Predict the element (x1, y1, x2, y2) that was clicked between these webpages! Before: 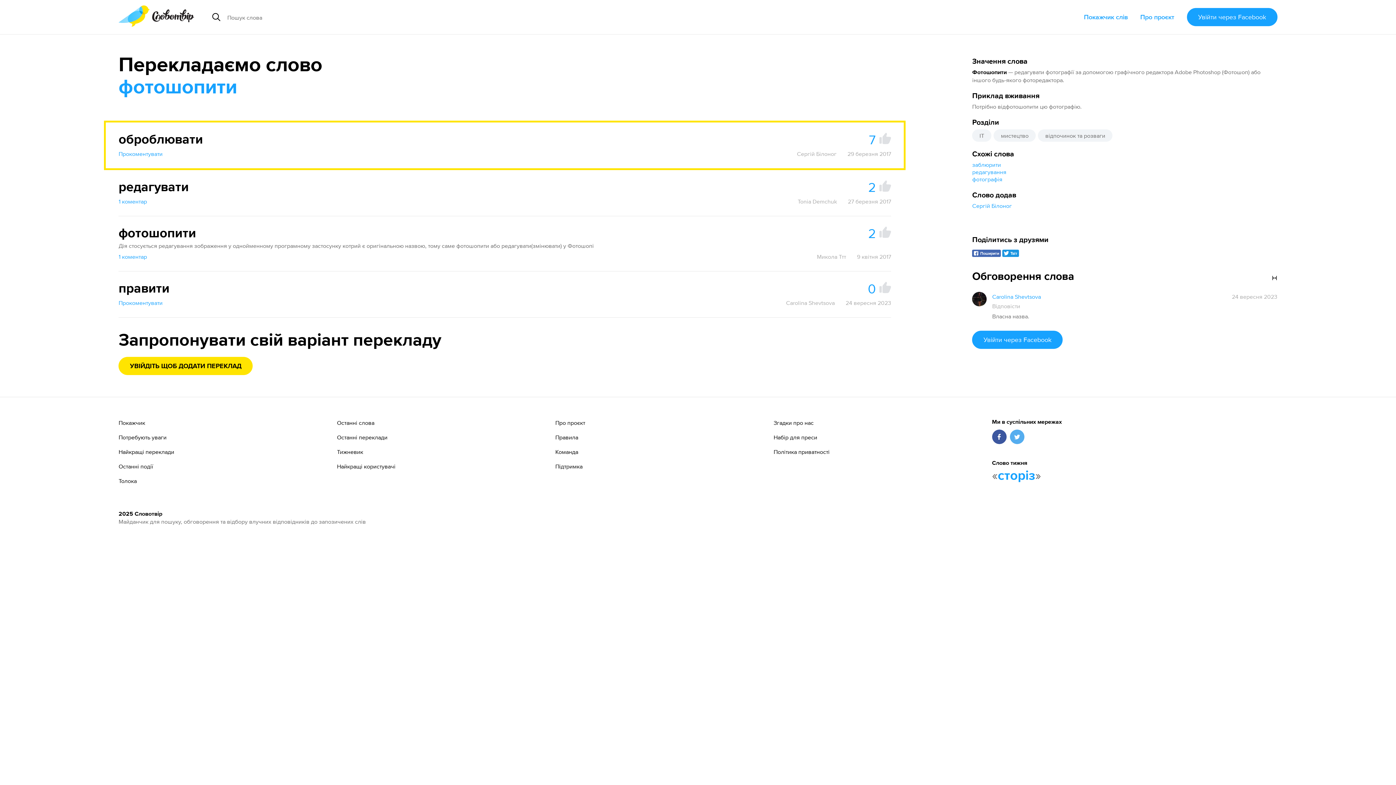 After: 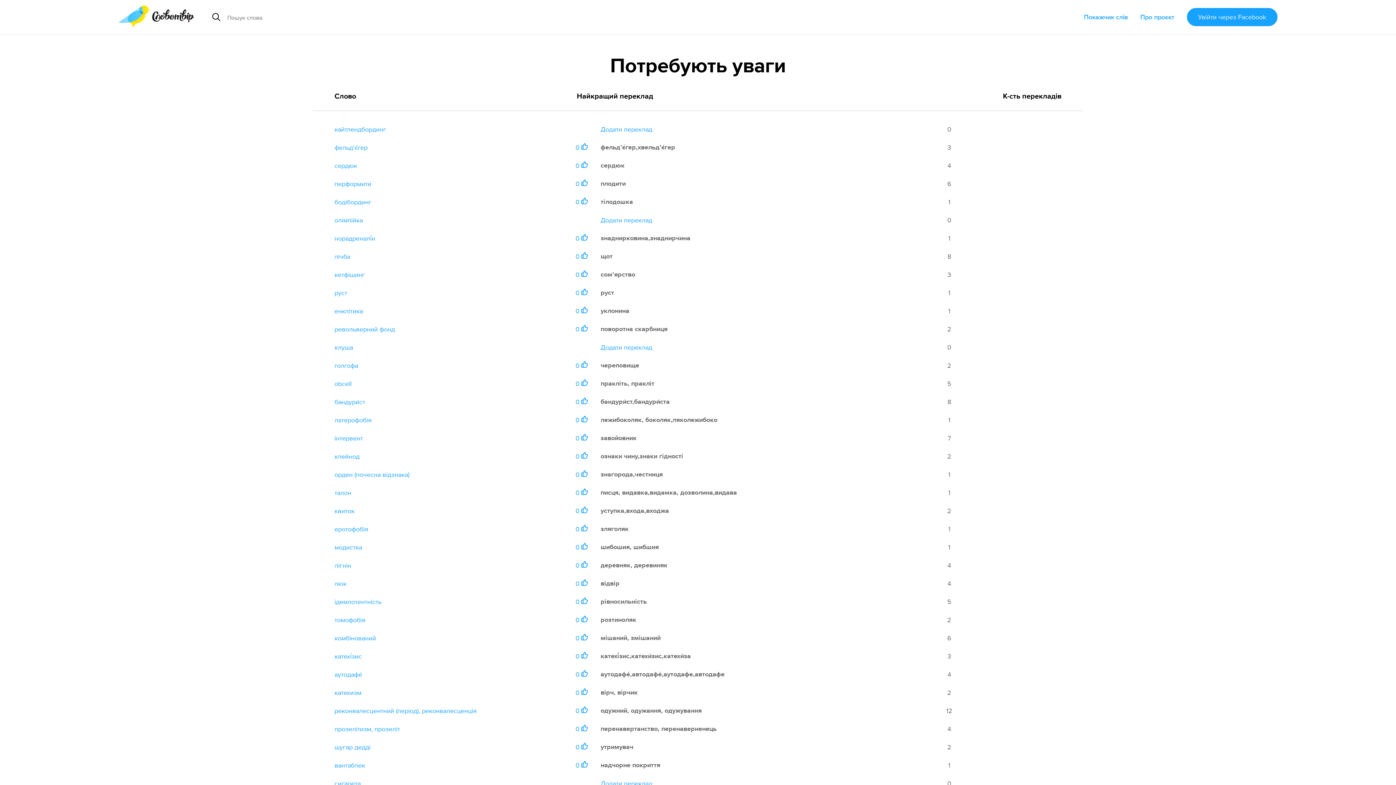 Action: label: Потребують уваги bbox: (118, 433, 331, 441)